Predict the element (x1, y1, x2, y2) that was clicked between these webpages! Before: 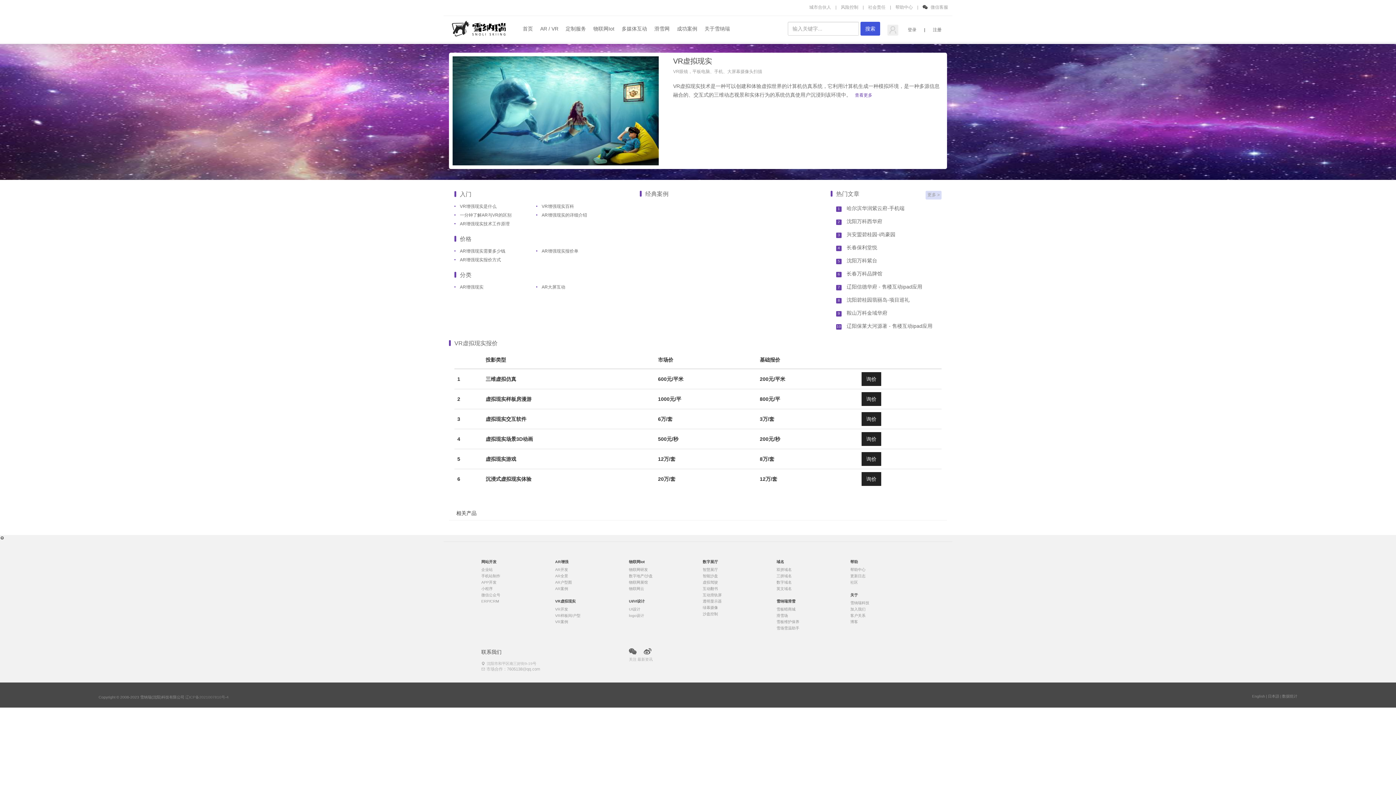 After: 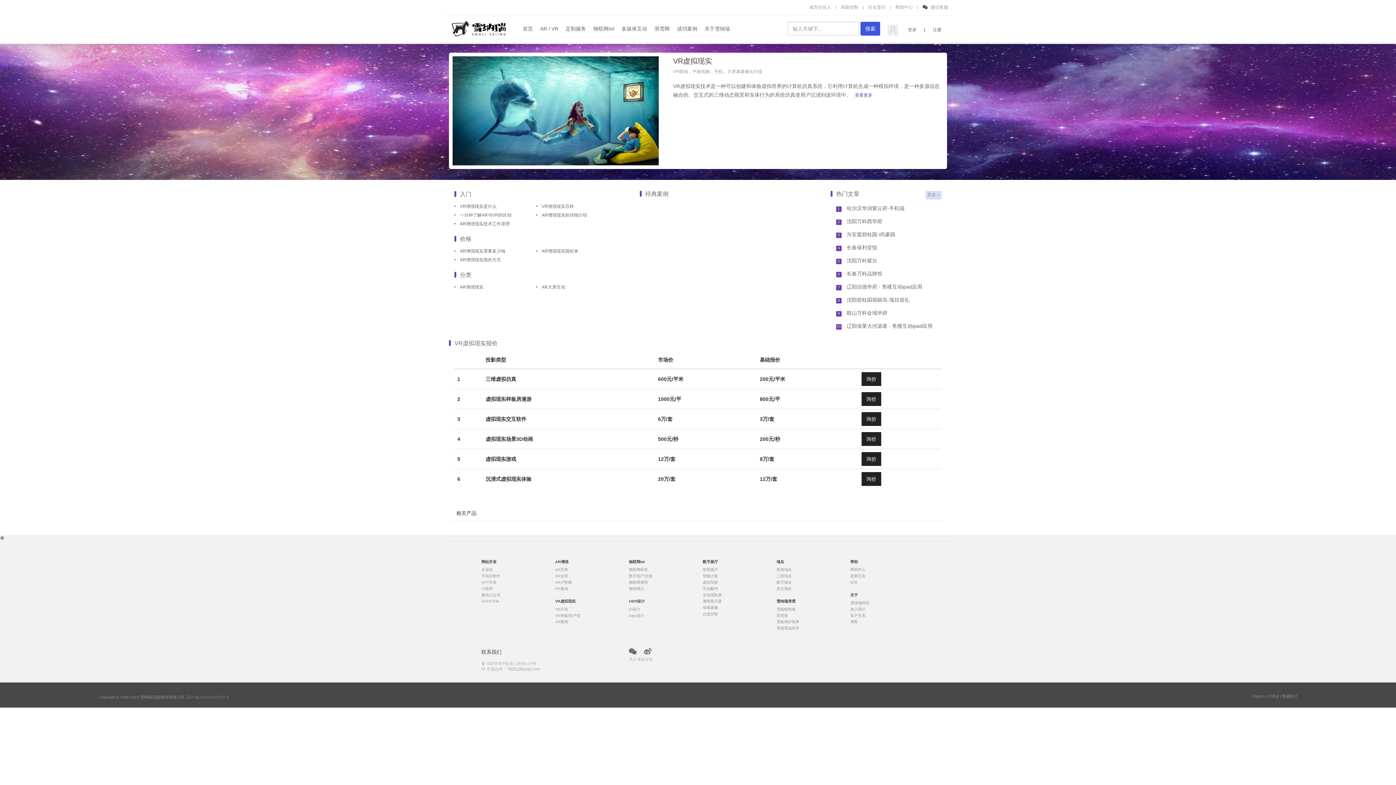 Action: label: 辽阳信德华府 - 售楼互动ipad应用 bbox: (846, 284, 922, 289)